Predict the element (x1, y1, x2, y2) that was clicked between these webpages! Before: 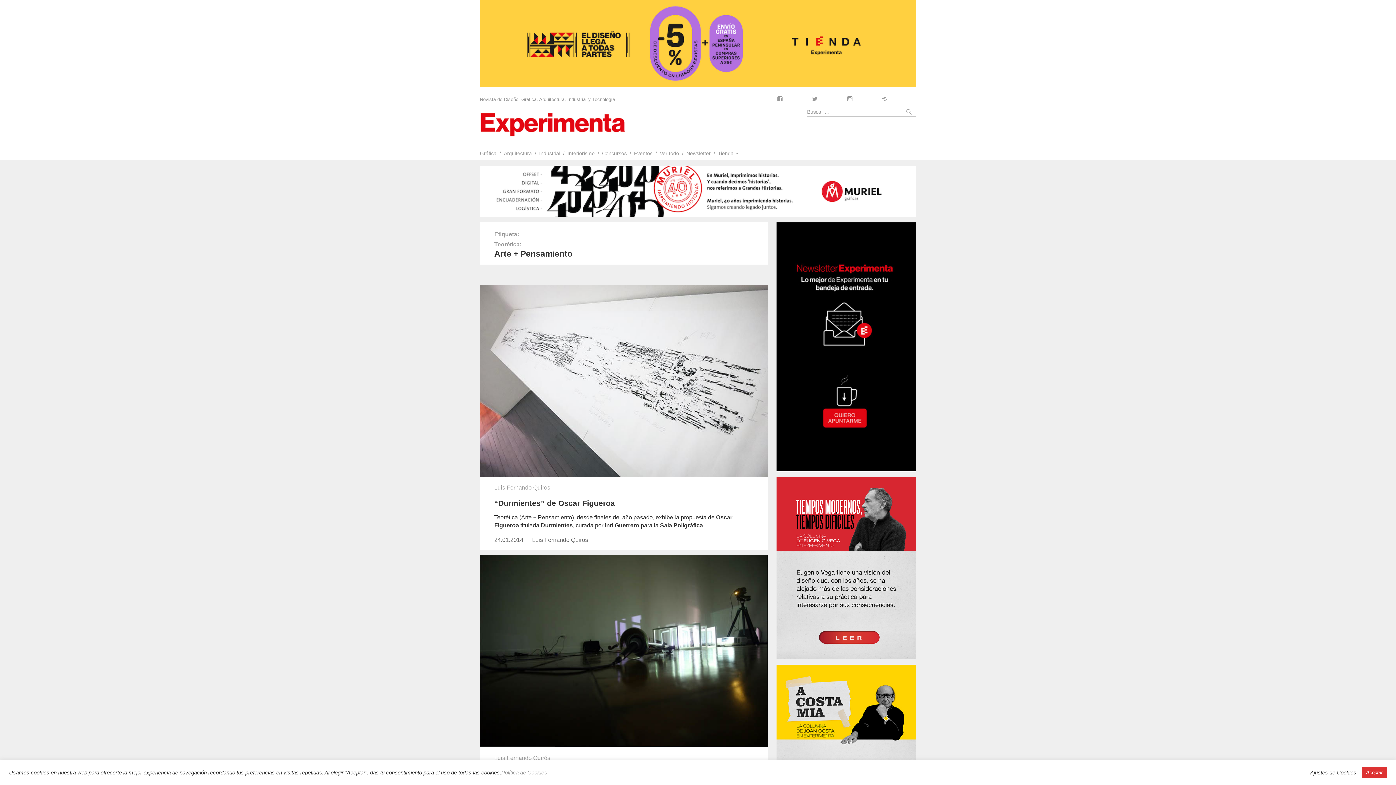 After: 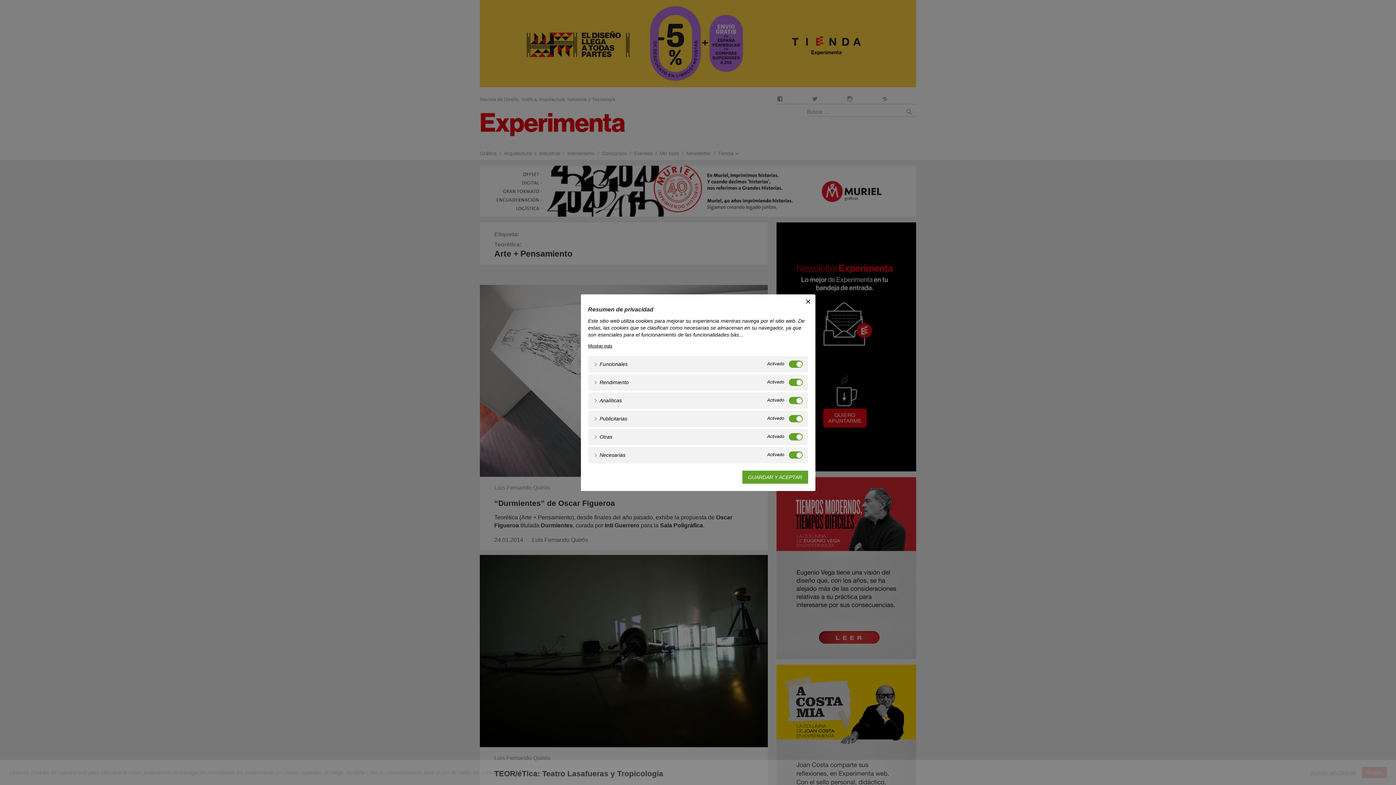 Action: label: Ajustes de Cookies bbox: (1310, 769, 1356, 776)